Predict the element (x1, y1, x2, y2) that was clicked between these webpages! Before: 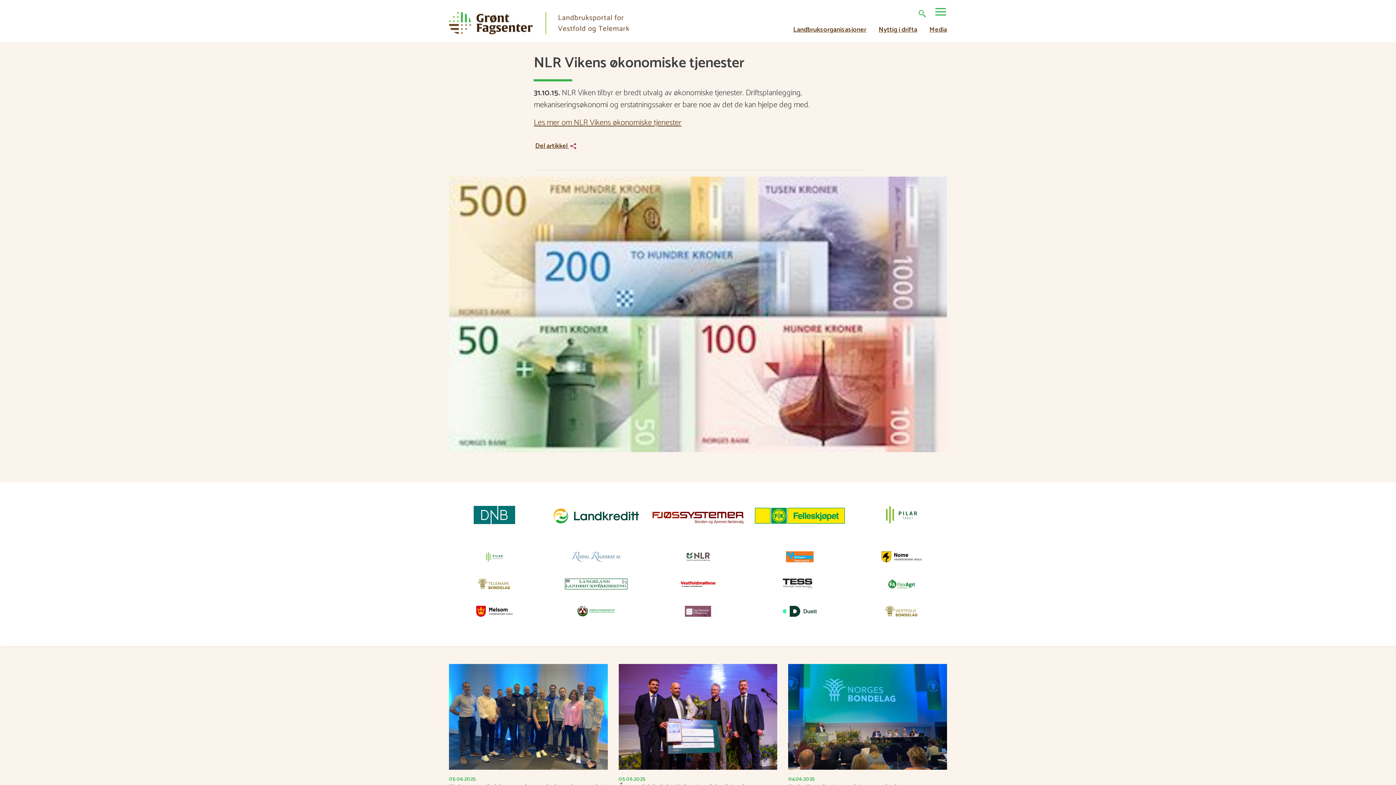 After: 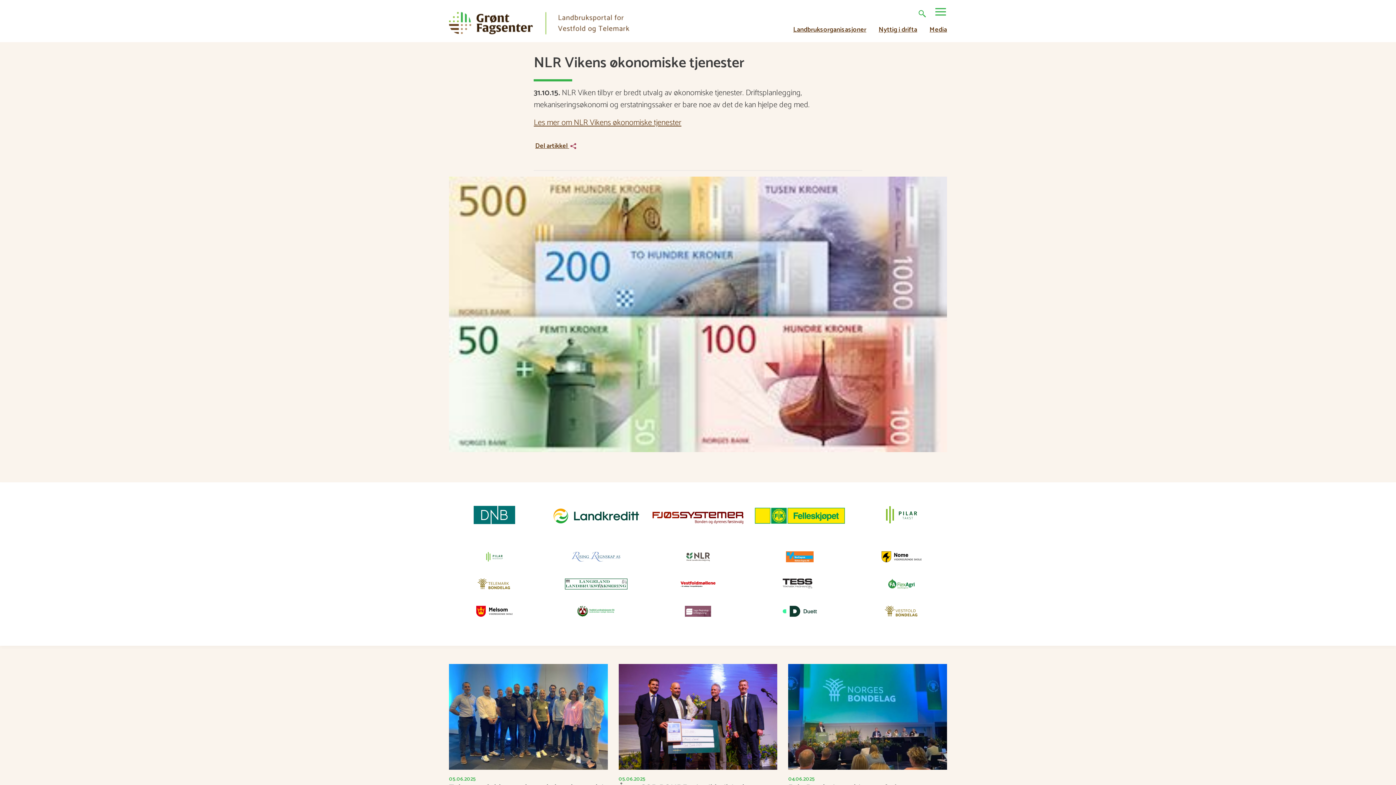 Action: bbox: (883, 506, 919, 524)